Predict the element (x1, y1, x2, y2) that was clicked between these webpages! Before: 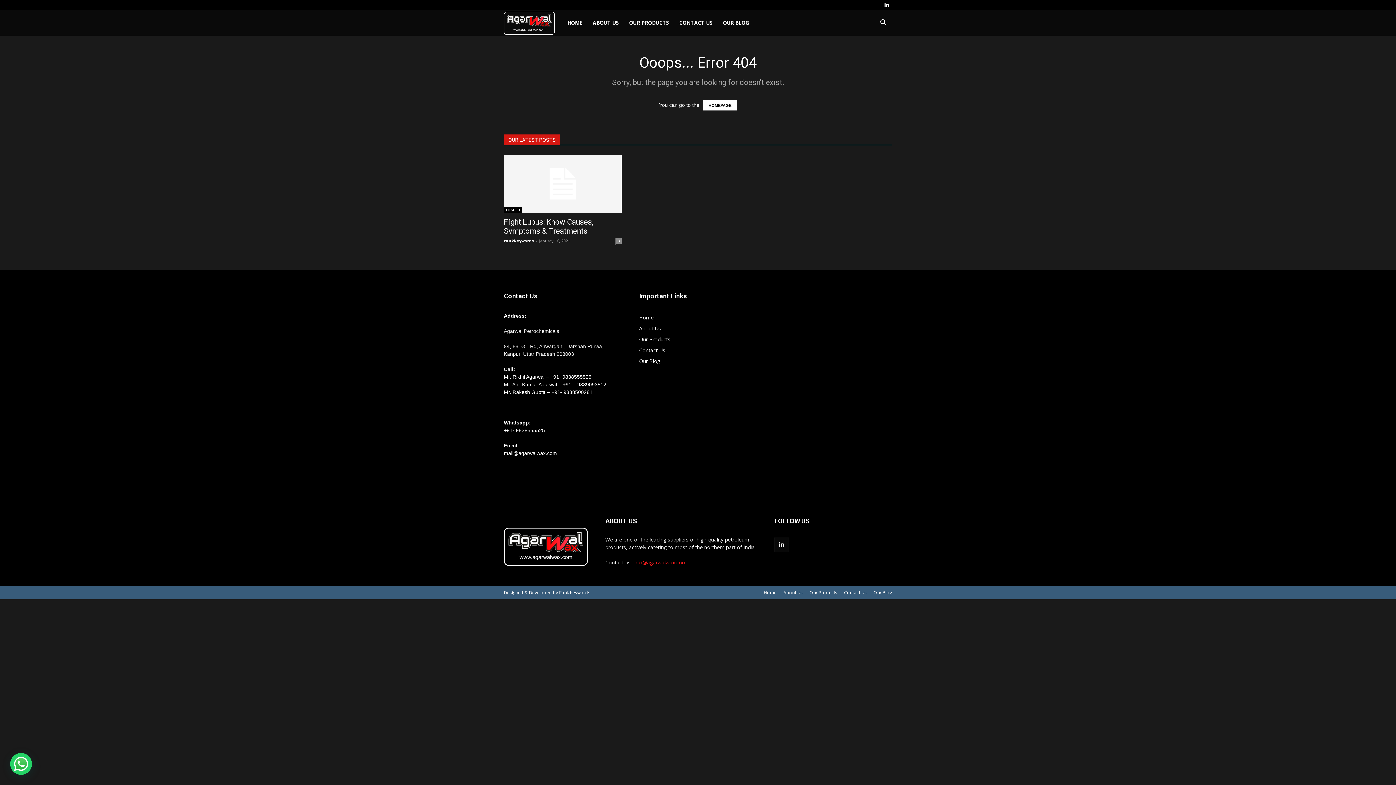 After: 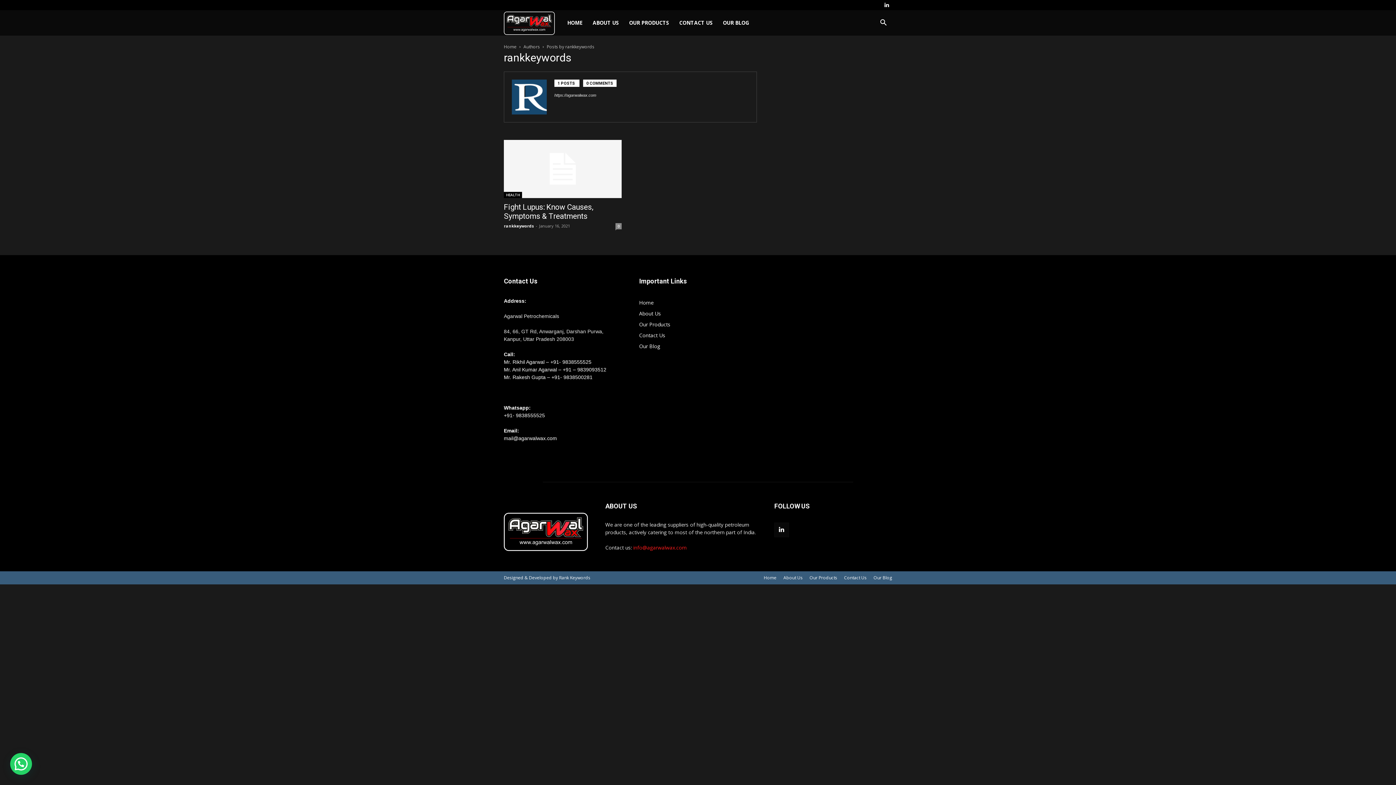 Action: bbox: (504, 238, 534, 243) label: rankkeywords